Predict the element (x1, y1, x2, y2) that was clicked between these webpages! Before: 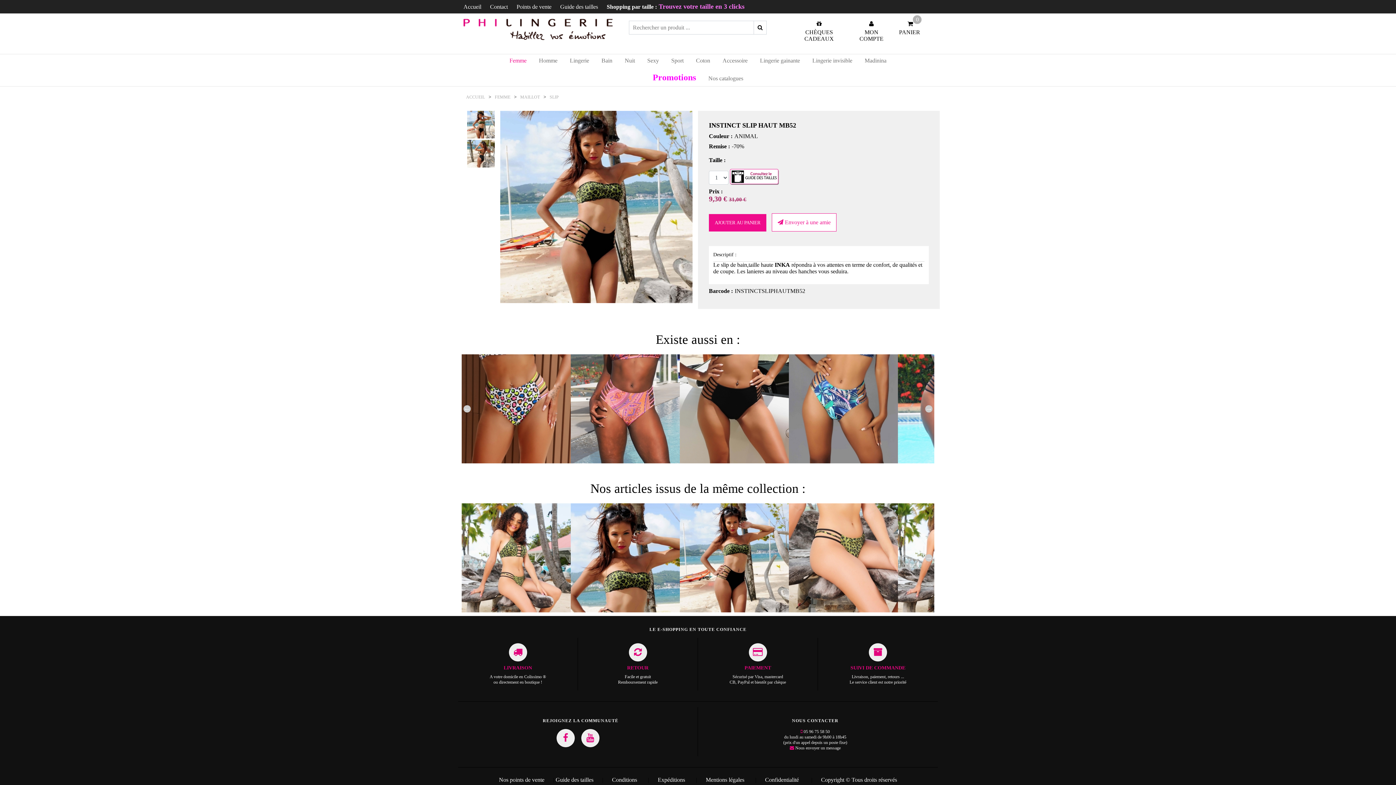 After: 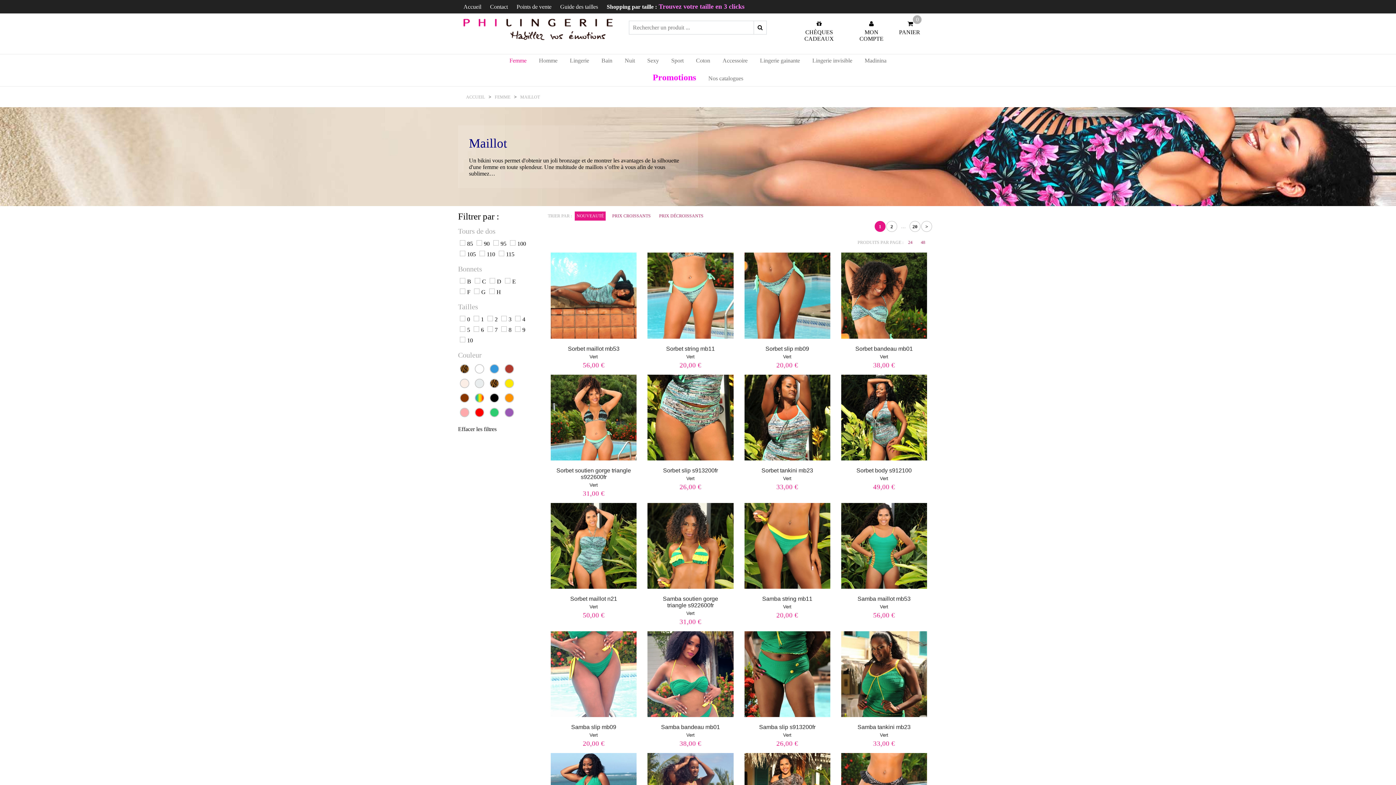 Action: label: MAILLOT bbox: (520, 94, 540, 99)